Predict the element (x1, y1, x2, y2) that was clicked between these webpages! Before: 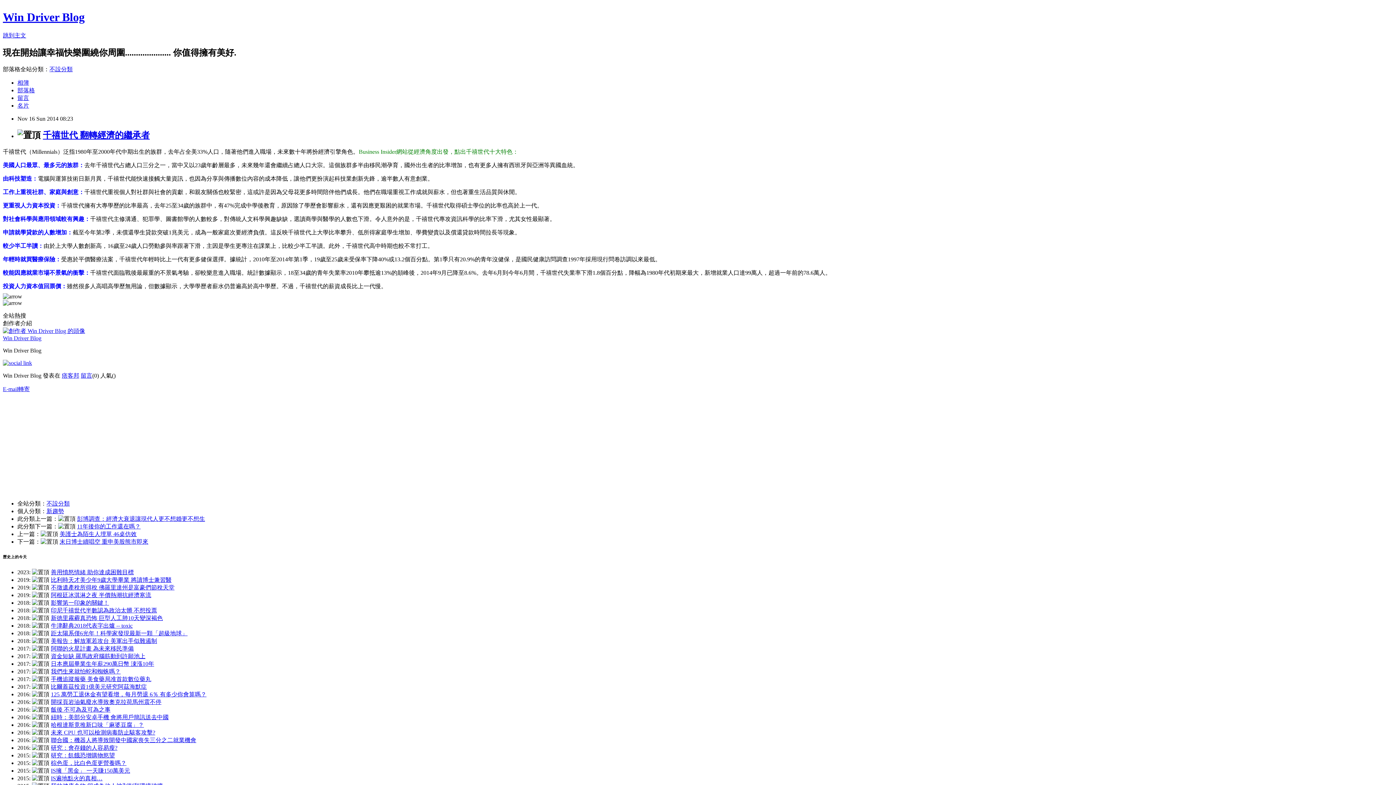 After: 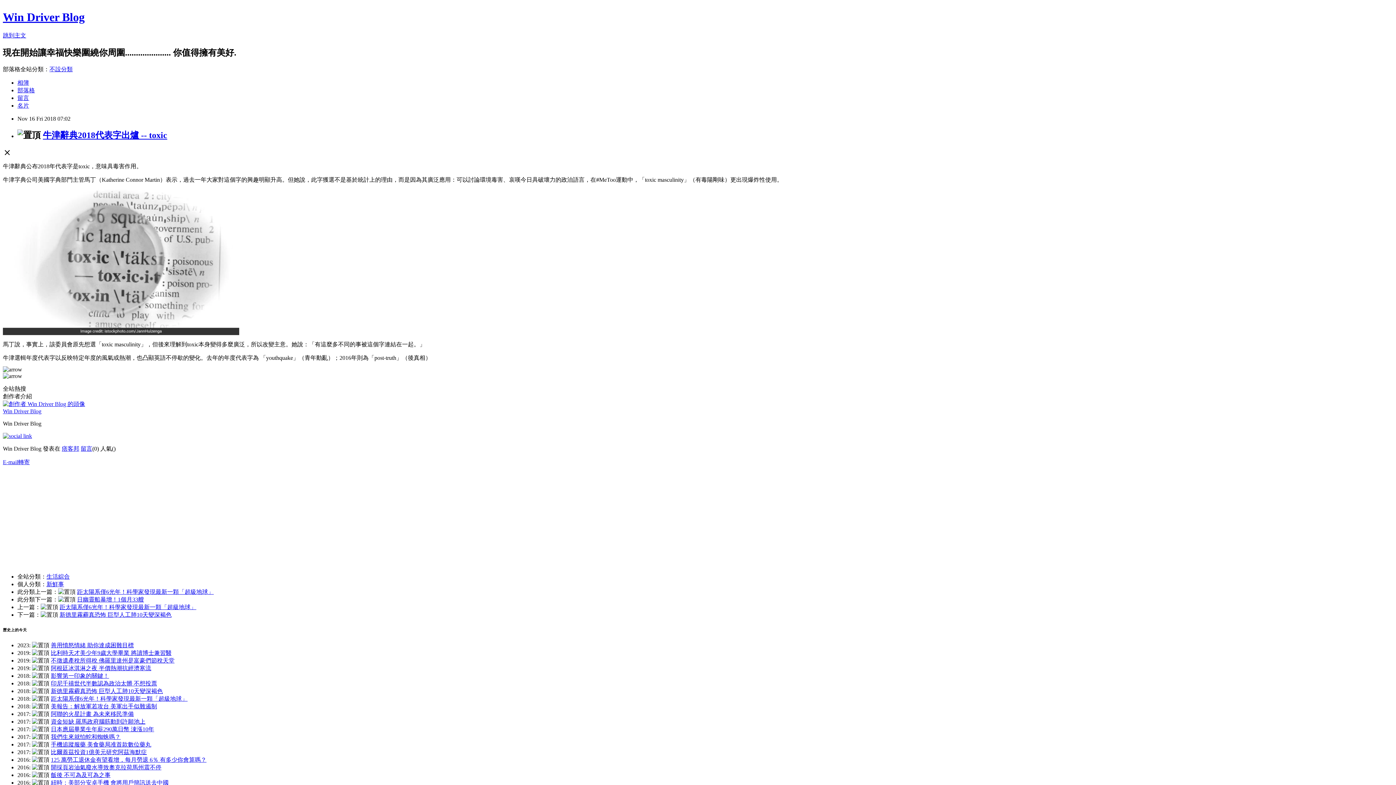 Action: label: 牛津辭典2018代表字出爐 -- toxic bbox: (50, 623, 132, 629)